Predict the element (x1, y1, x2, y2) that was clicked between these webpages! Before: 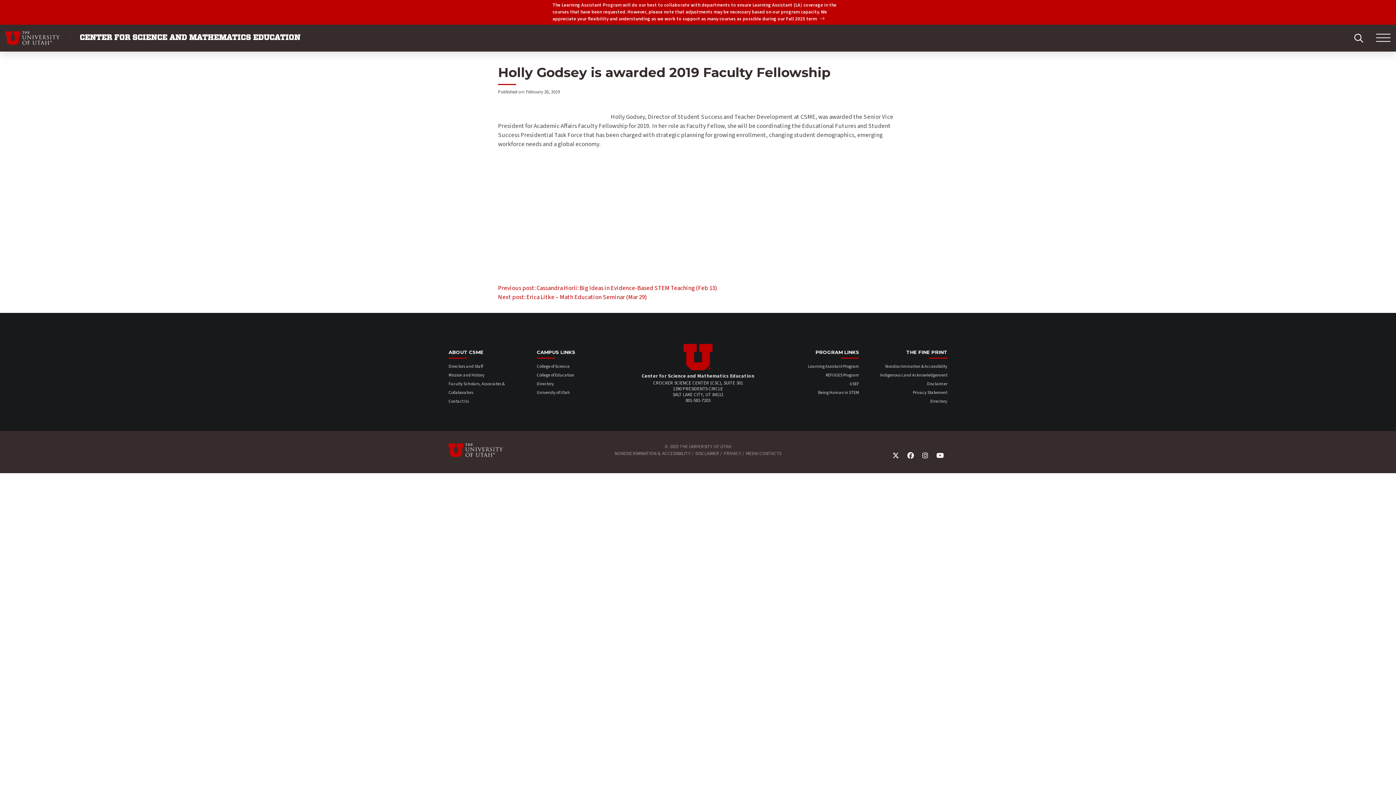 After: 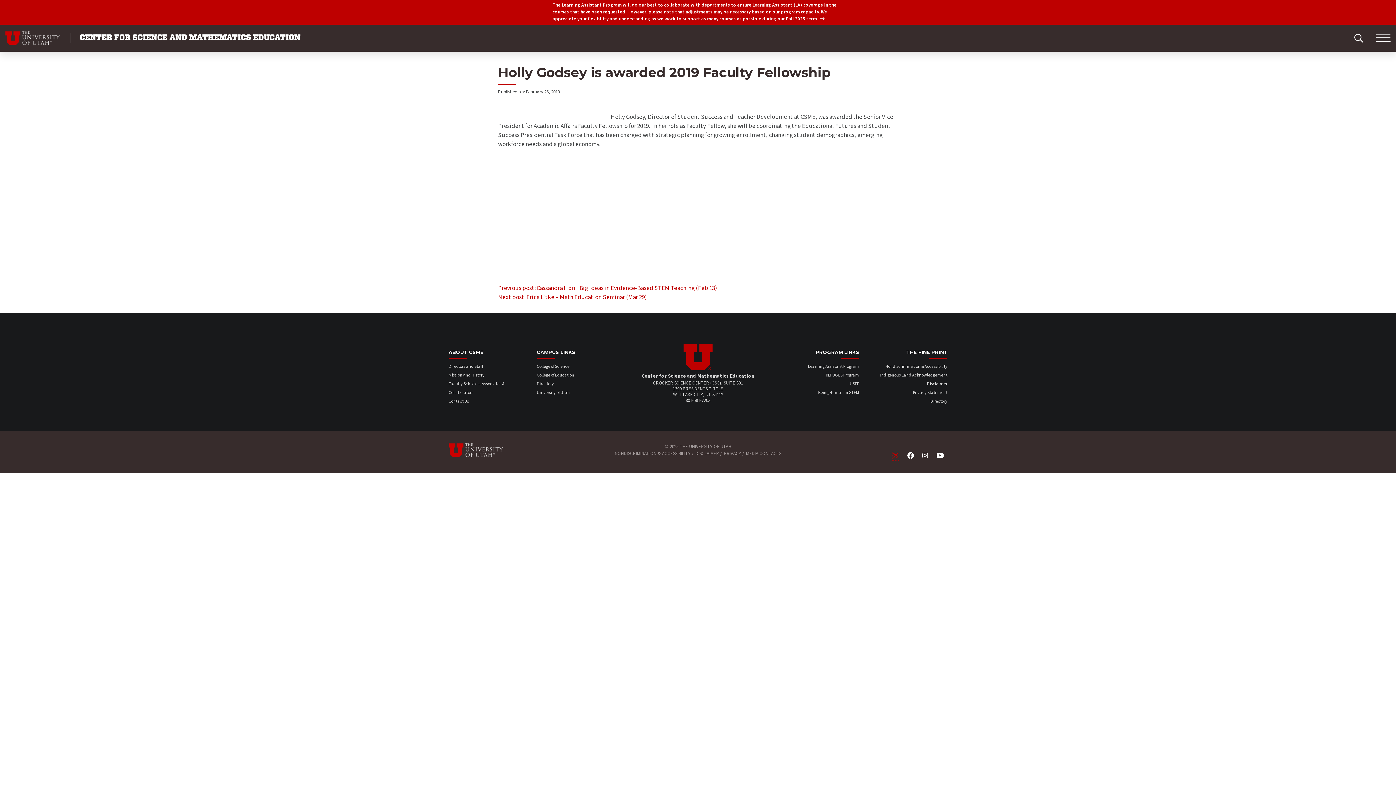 Action: bbox: (892, 451, 899, 460) label: Twitter Link